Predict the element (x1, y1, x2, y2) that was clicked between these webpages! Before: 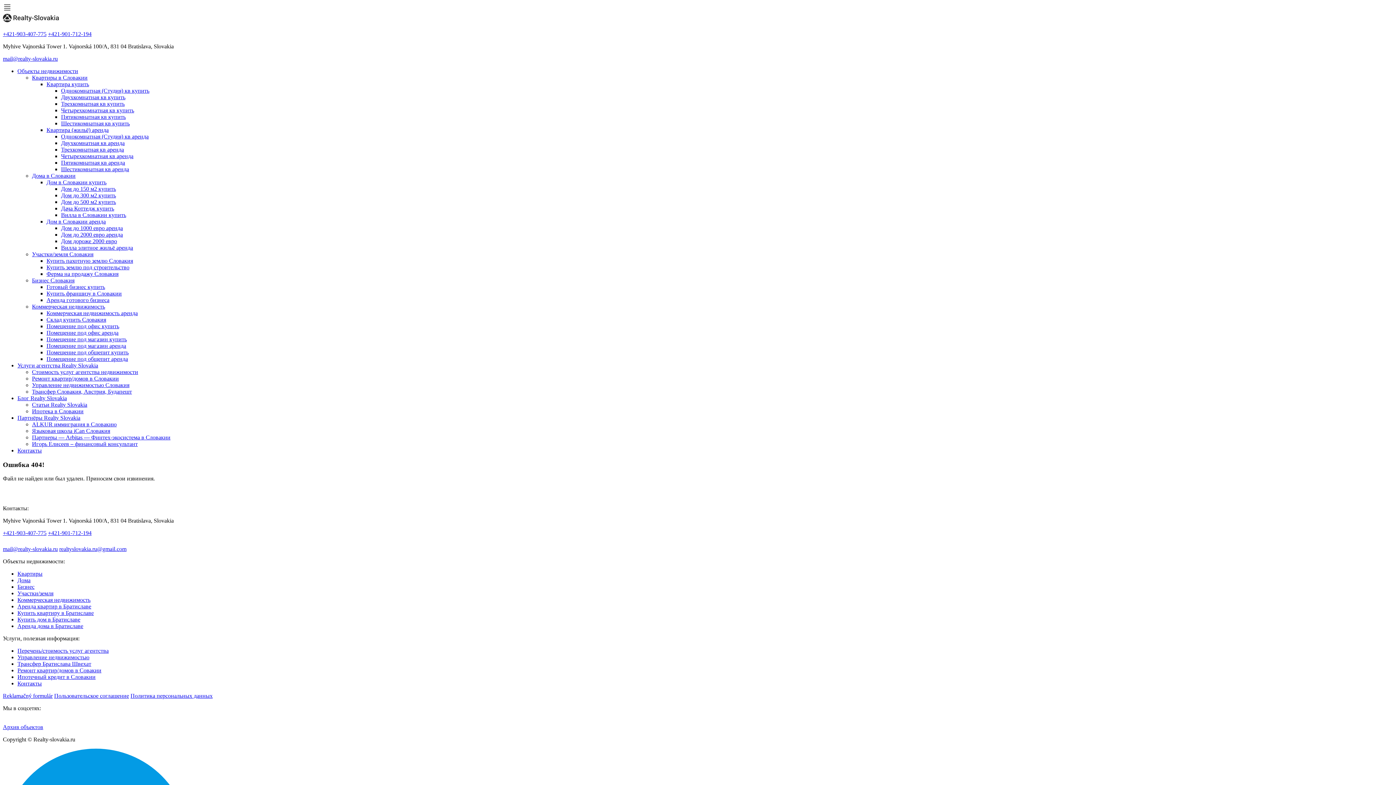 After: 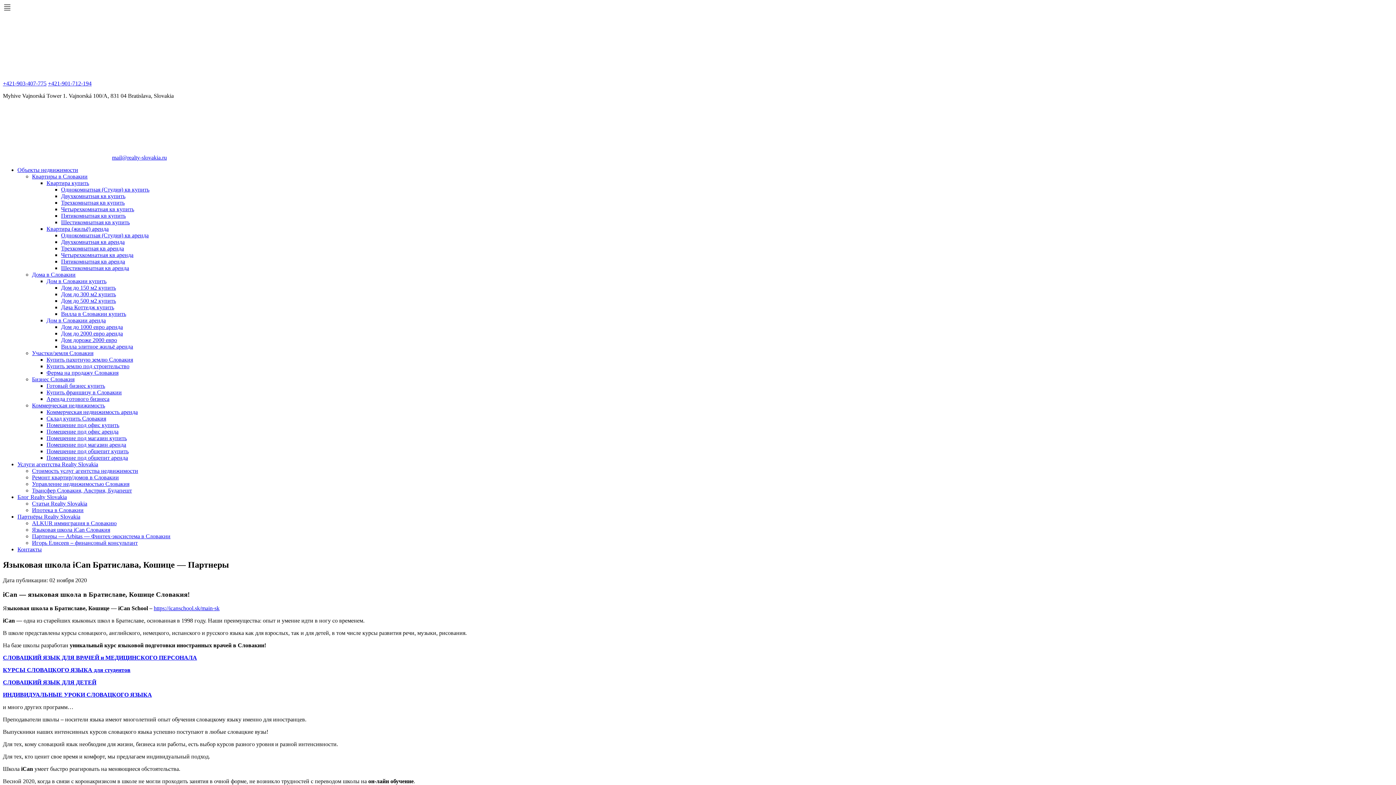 Action: bbox: (32, 428, 110, 434) label: Языковая школа iCan Словакия